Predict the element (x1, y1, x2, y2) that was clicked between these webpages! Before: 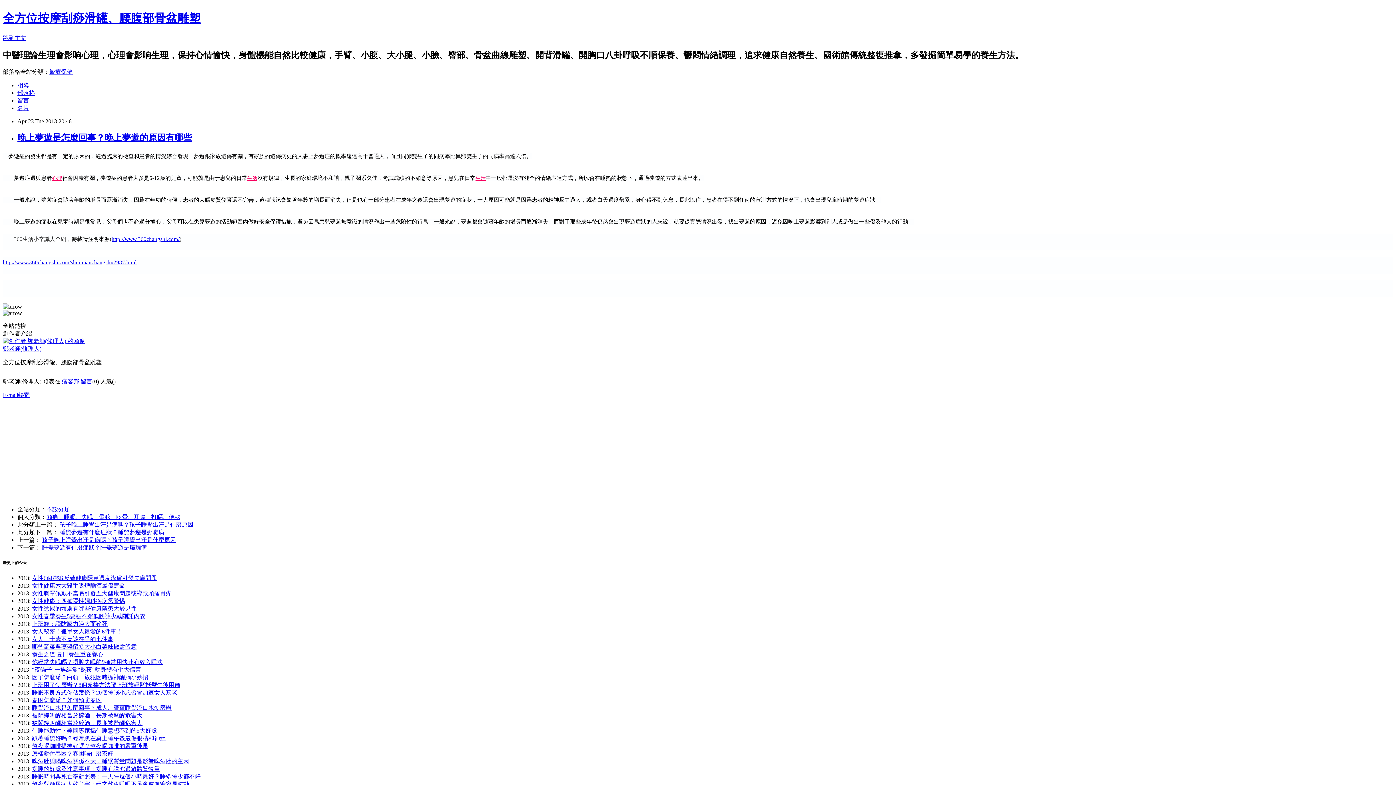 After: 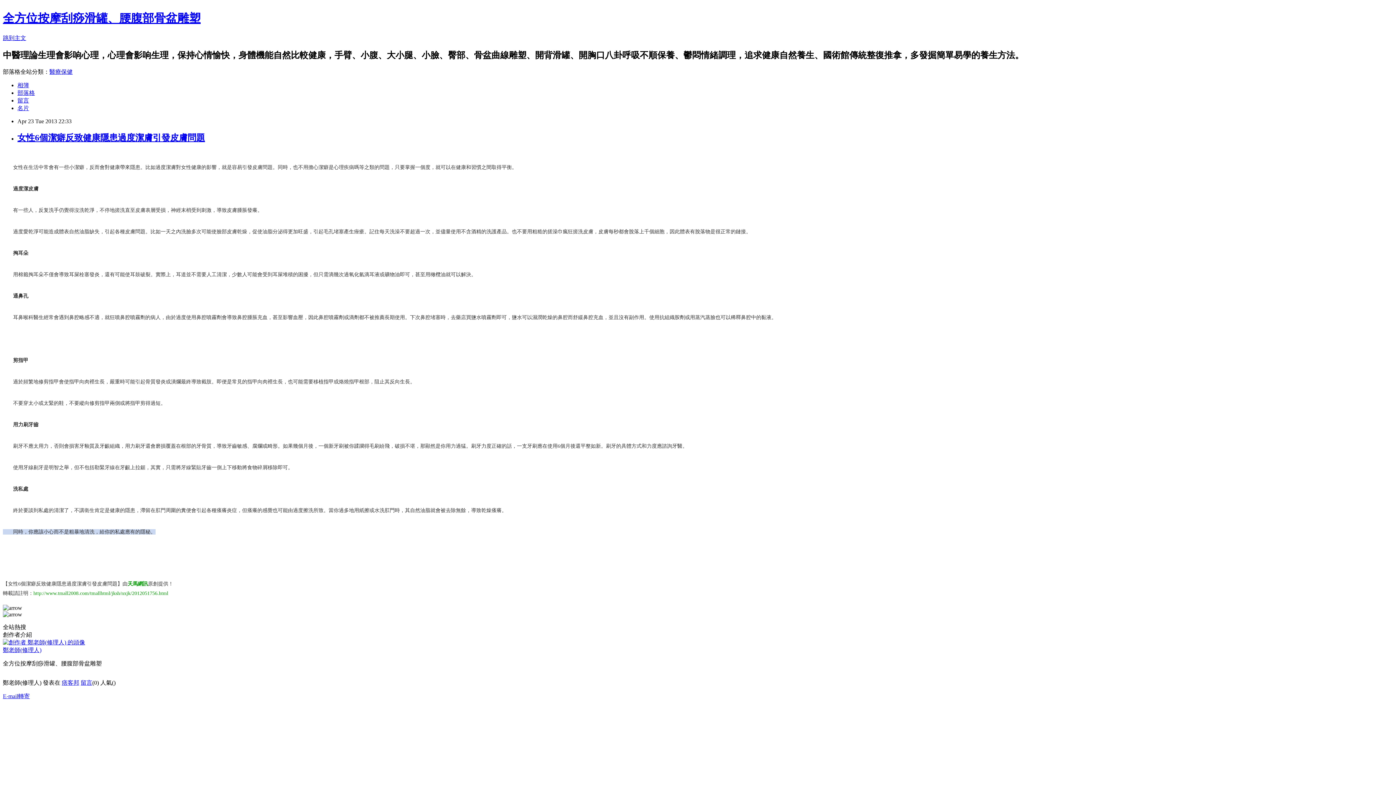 Action: bbox: (32, 575, 157, 581) label: 女性6個潔癖反致健康隱患過度潔膚引發皮膚問題